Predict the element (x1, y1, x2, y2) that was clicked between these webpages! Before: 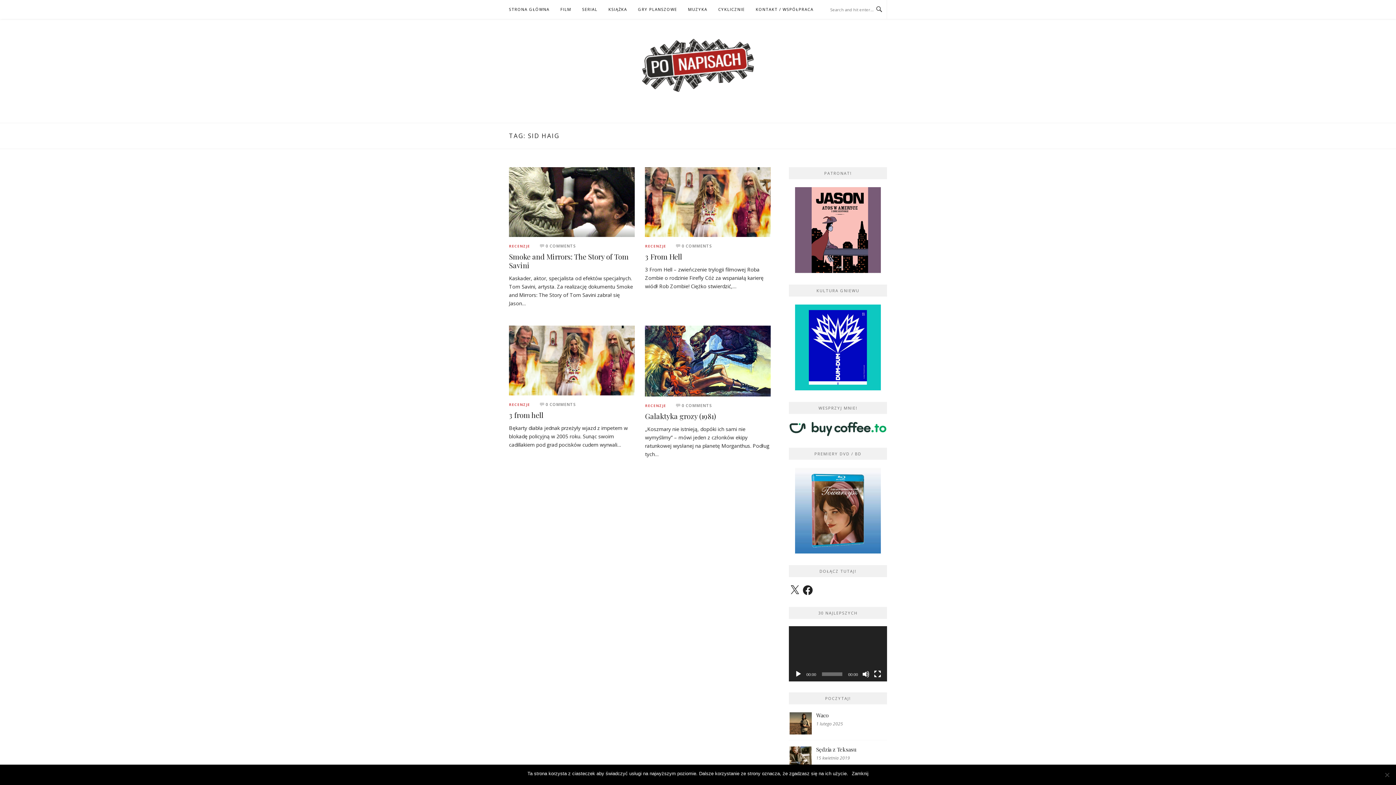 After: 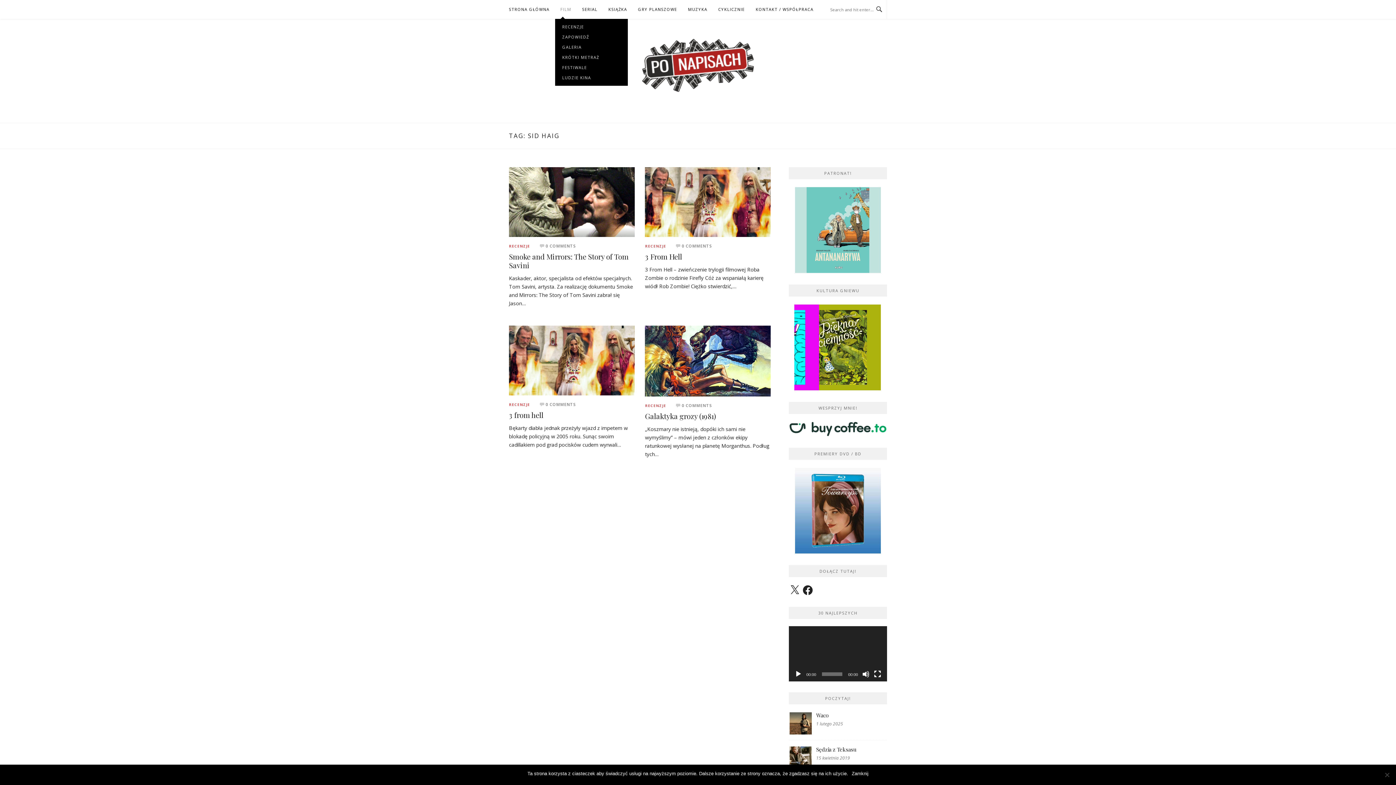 Action: bbox: (560, 0, 571, 18) label: FILM